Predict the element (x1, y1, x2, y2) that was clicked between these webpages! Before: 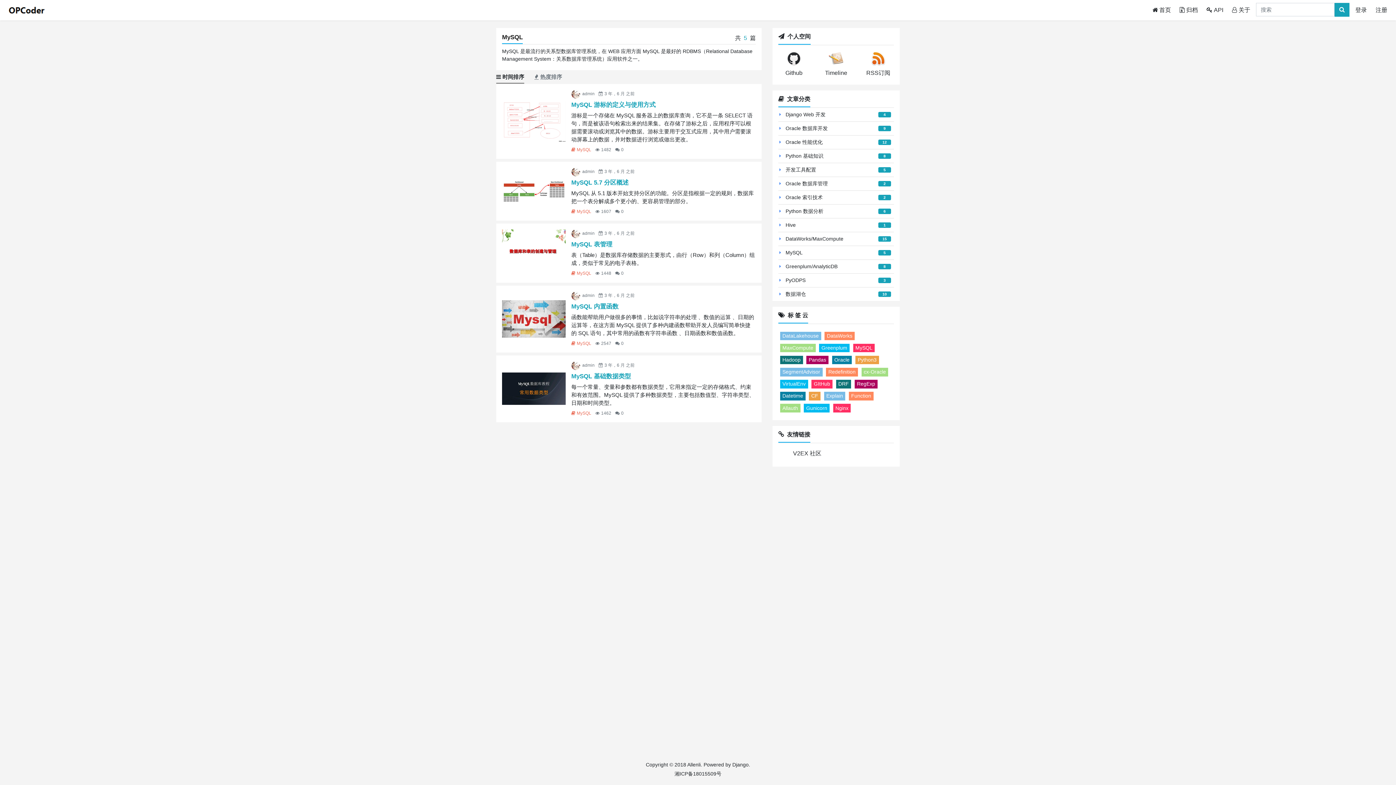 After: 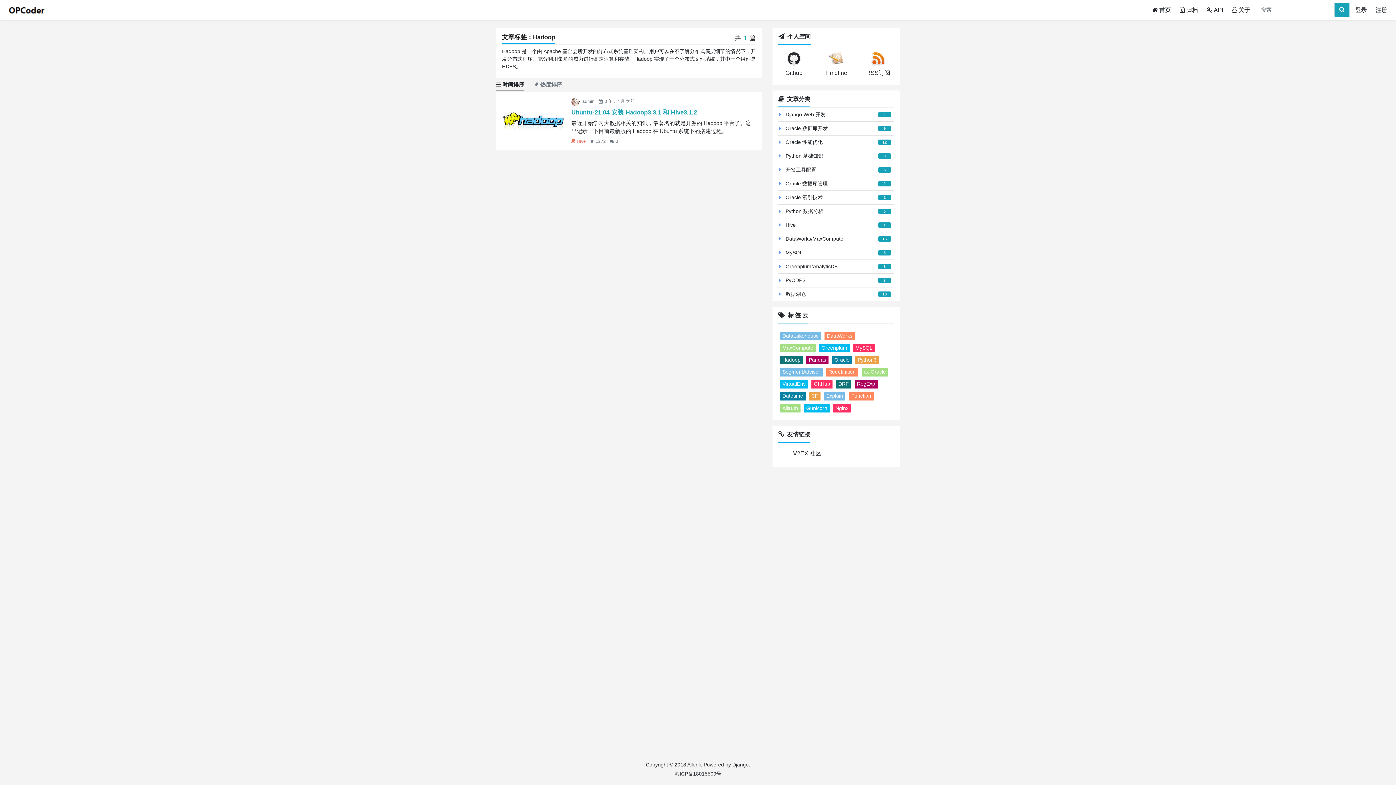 Action: label: Hadoop bbox: (780, 355, 803, 364)